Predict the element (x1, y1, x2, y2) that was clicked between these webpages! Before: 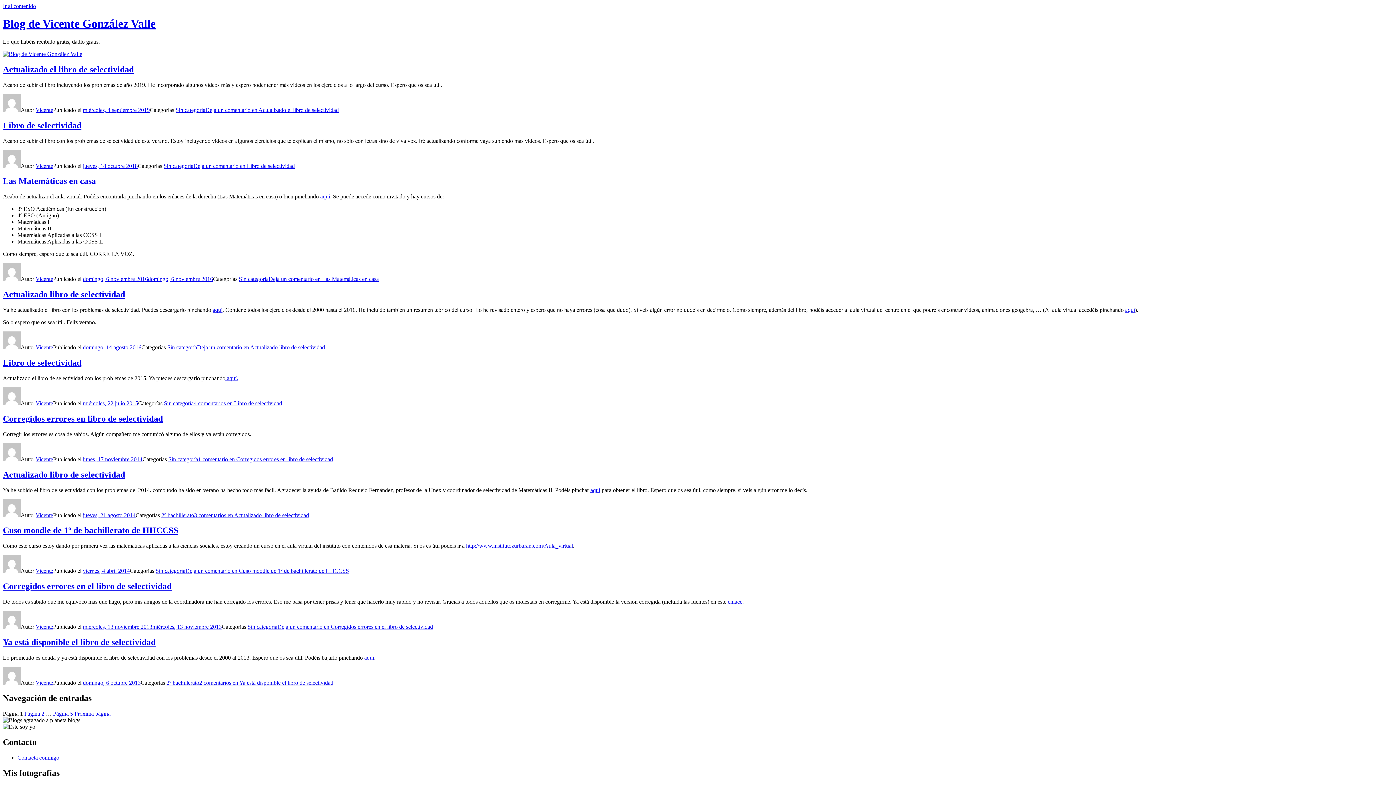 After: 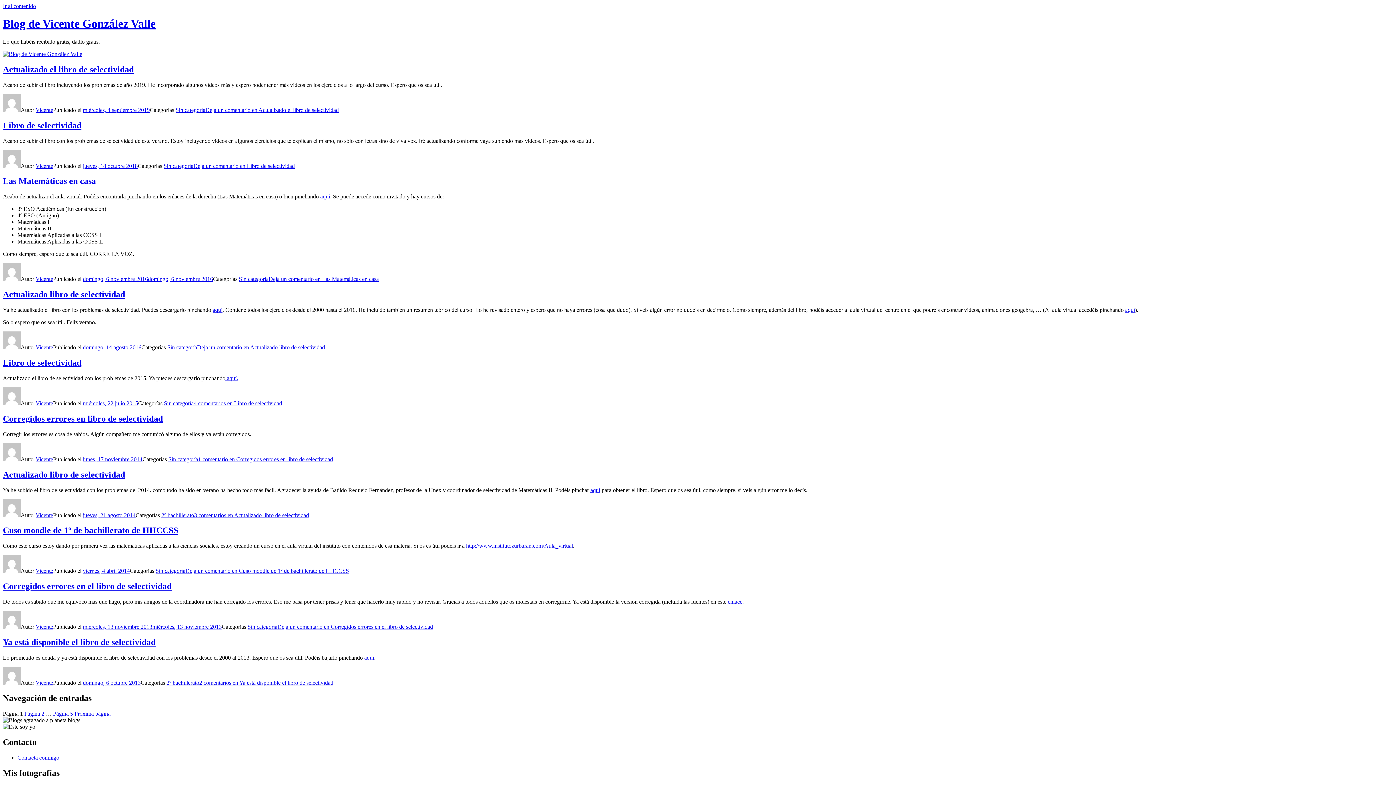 Action: bbox: (35, 456, 53, 462) label: Vicente